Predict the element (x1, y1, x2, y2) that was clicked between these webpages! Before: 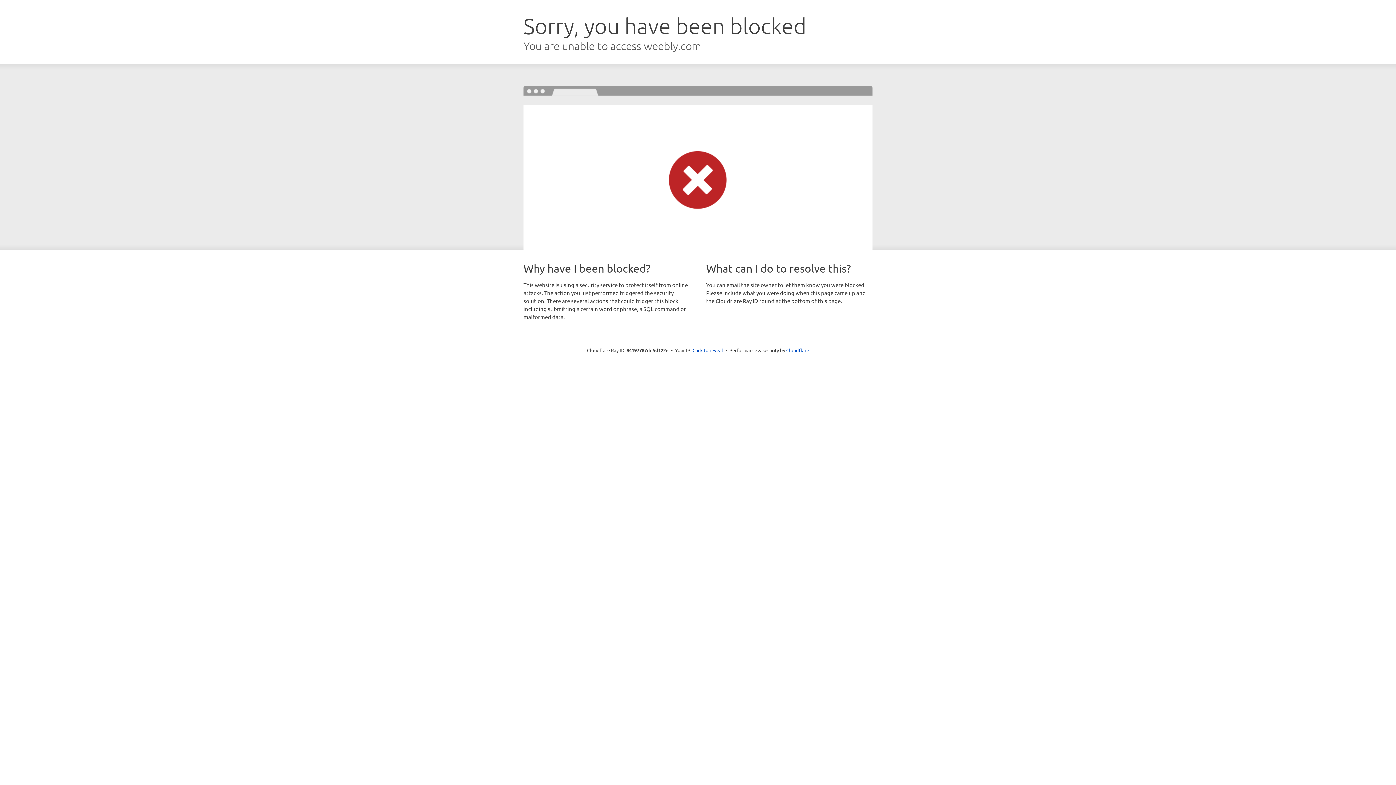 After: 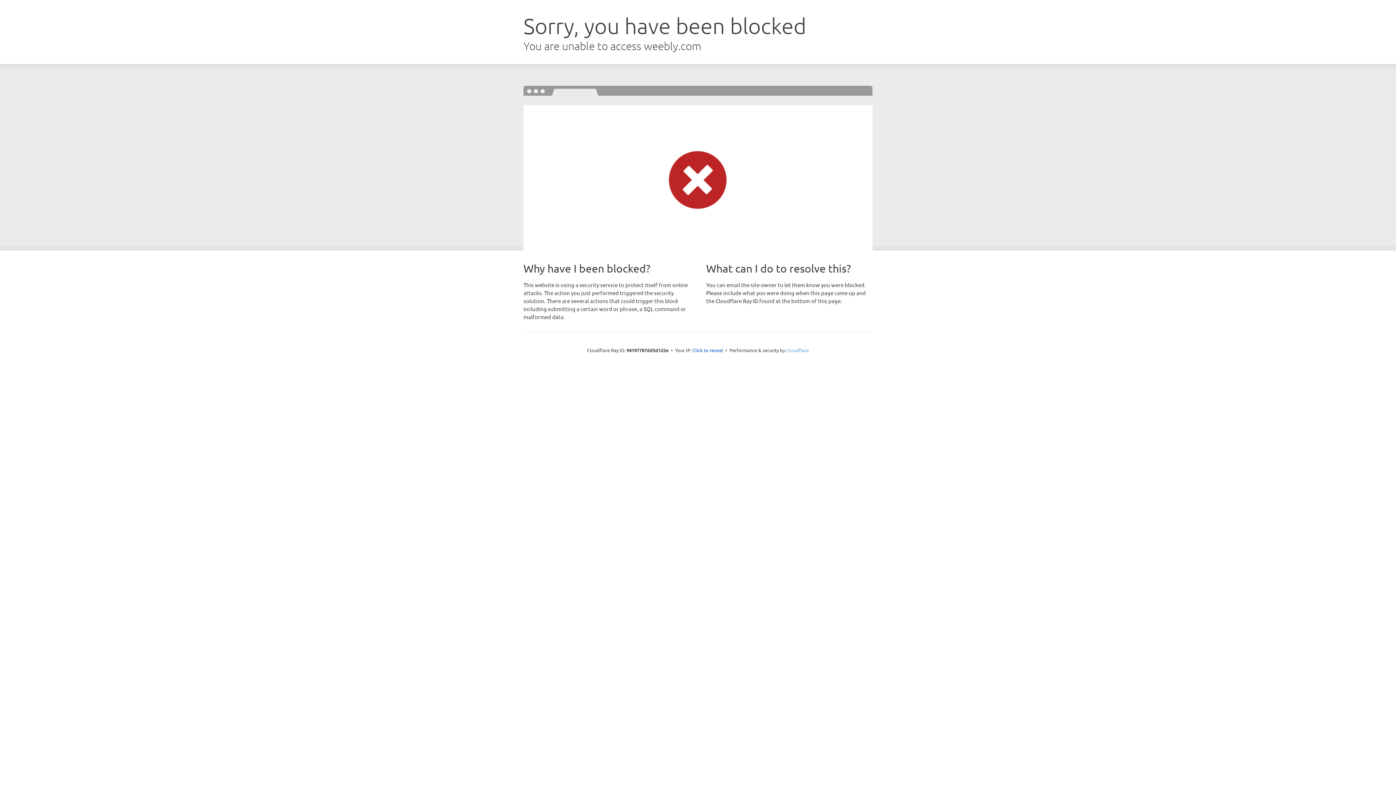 Action: label: Cloudflare bbox: (786, 347, 809, 353)